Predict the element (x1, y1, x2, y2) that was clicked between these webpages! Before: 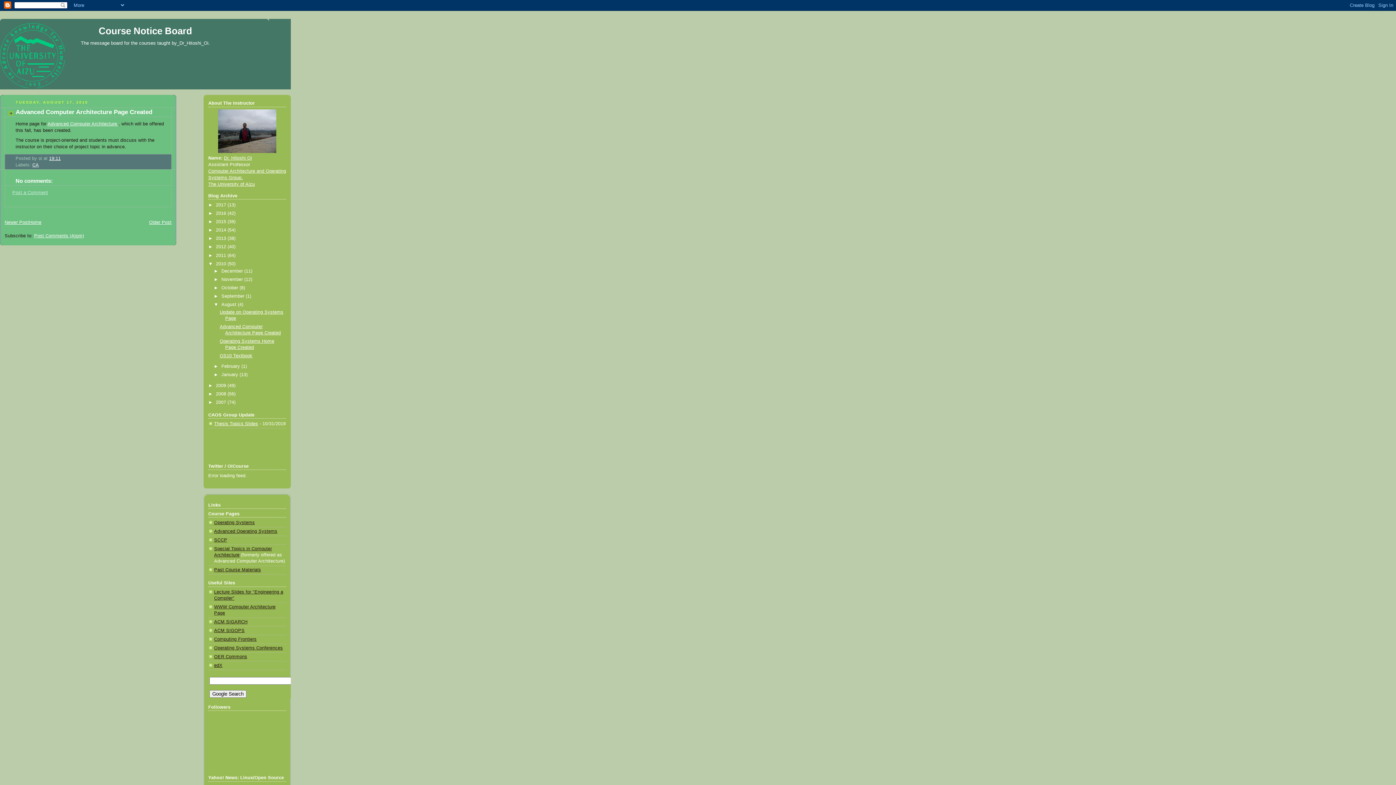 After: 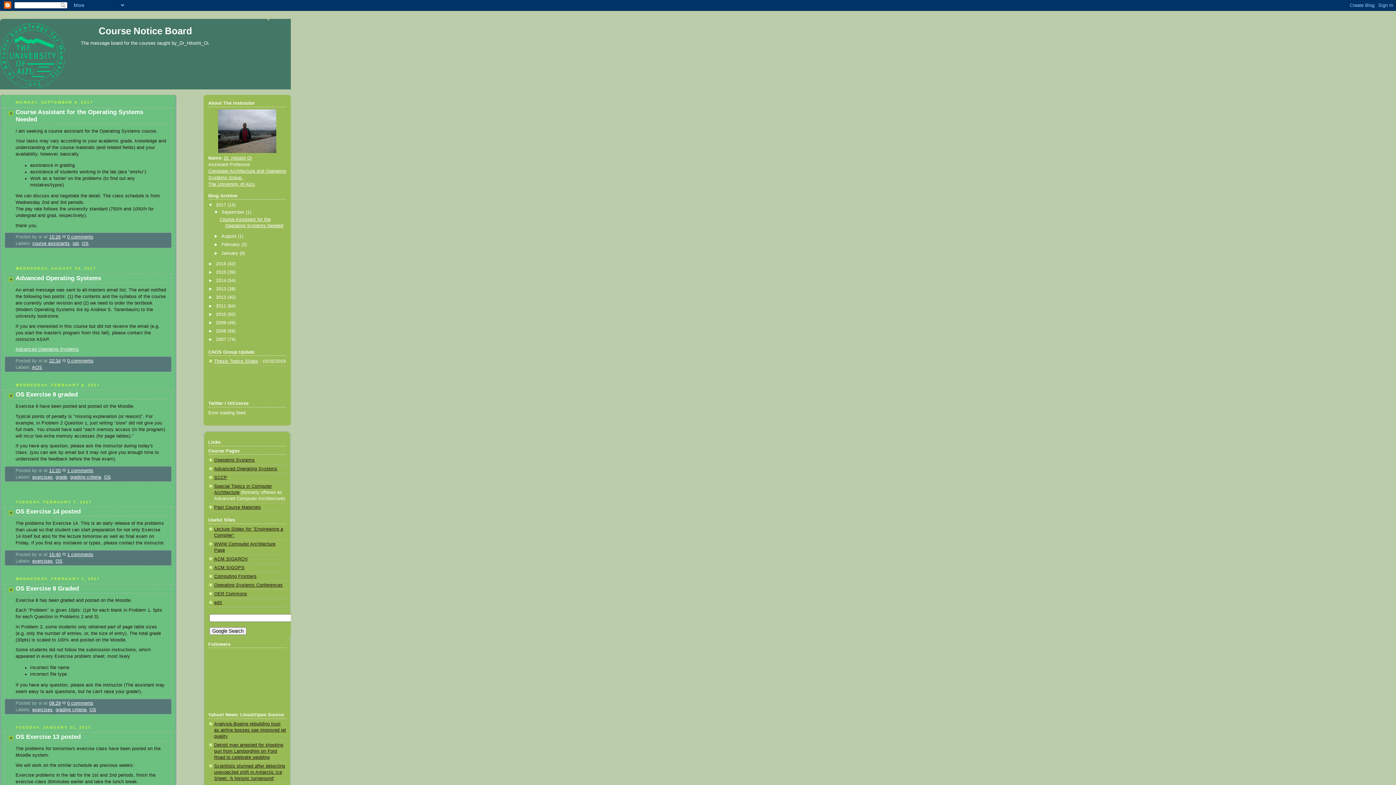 Action: bbox: (29, 220, 41, 225) label: Home